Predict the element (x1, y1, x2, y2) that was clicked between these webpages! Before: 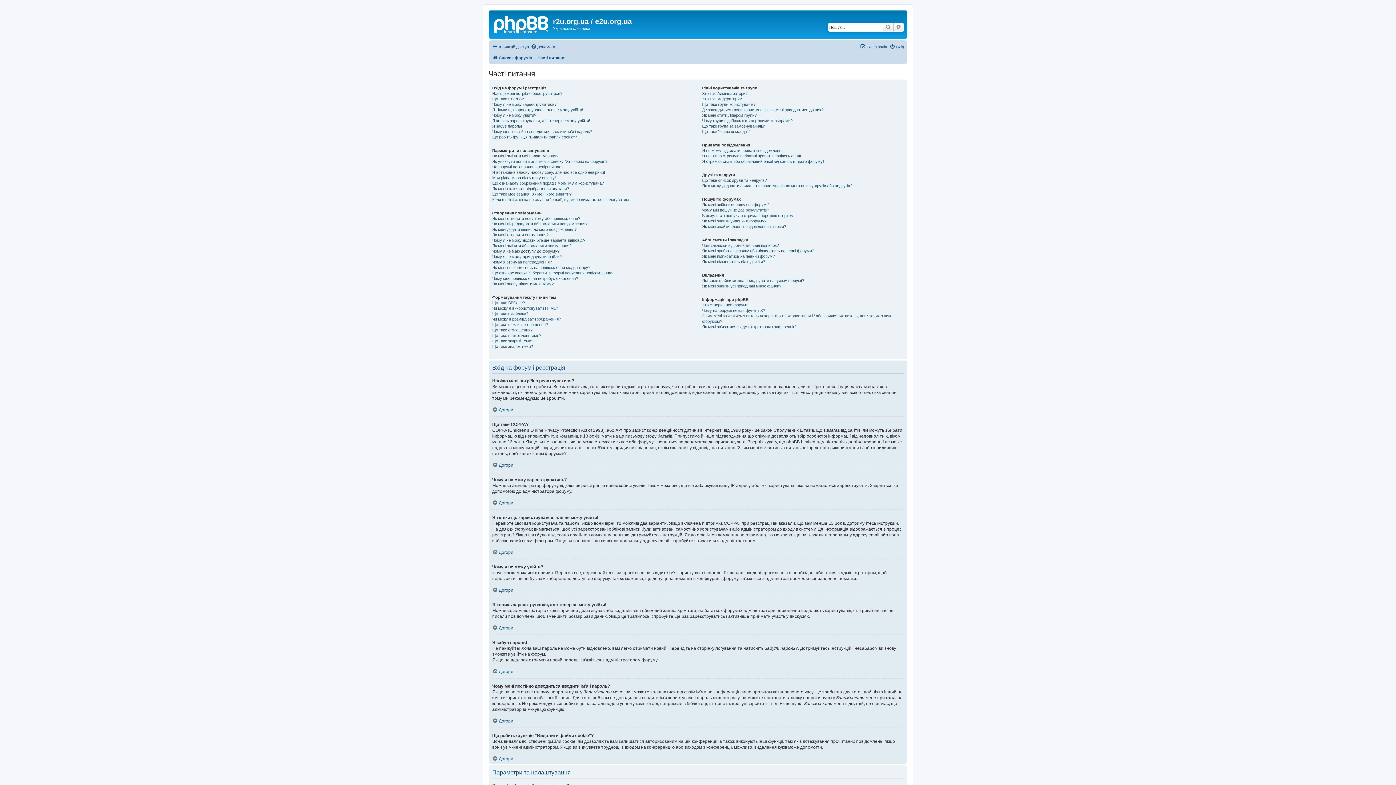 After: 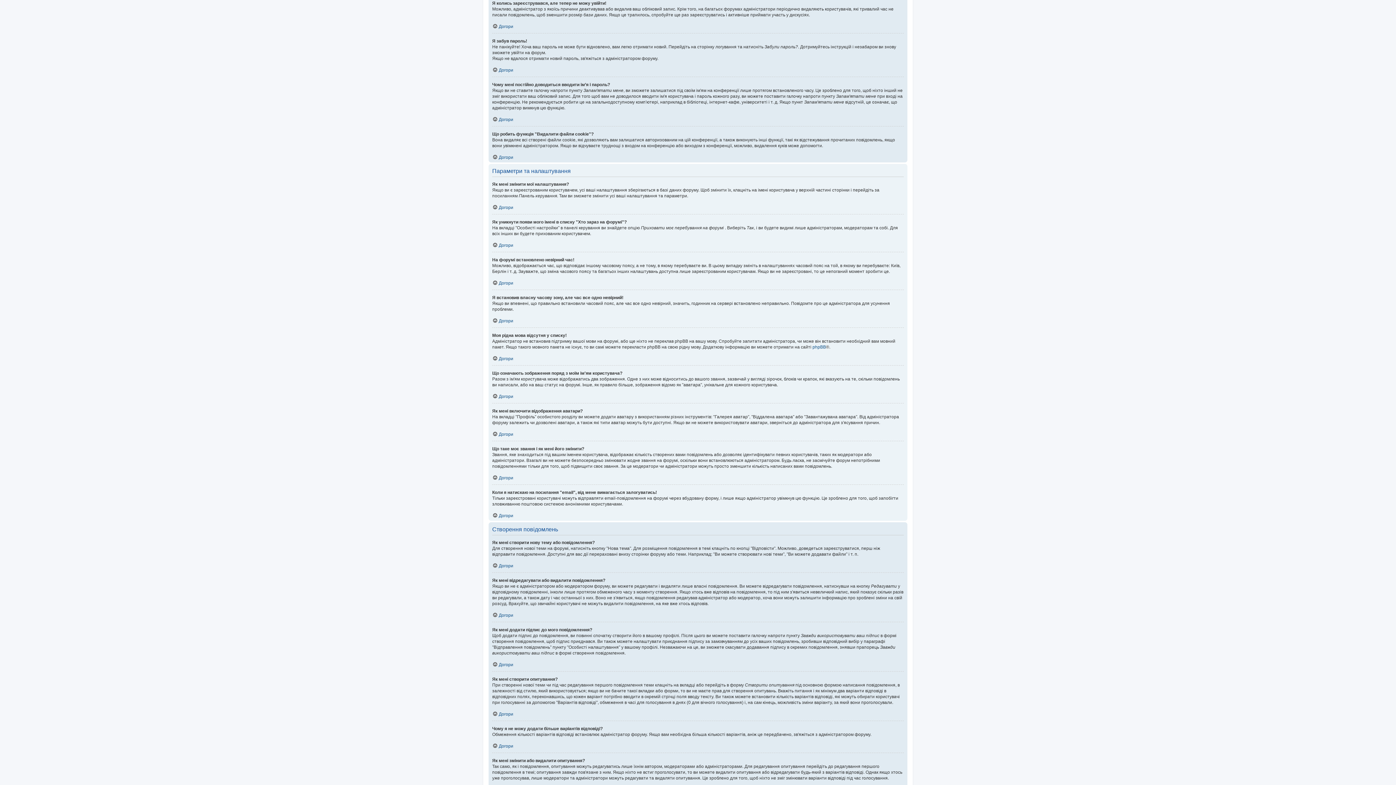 Action: label: Я колись зареєструвався, але тепер не можу увійти! bbox: (492, 118, 590, 123)